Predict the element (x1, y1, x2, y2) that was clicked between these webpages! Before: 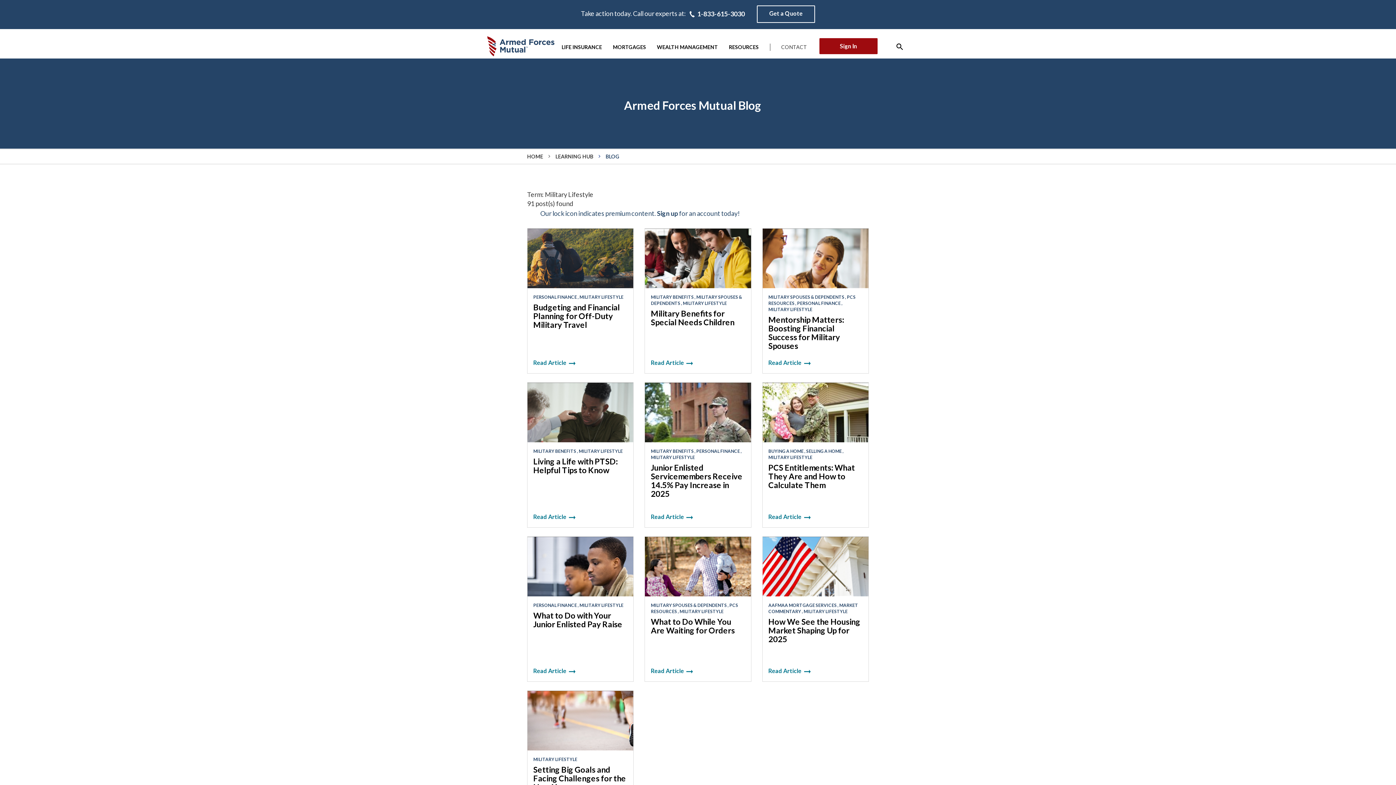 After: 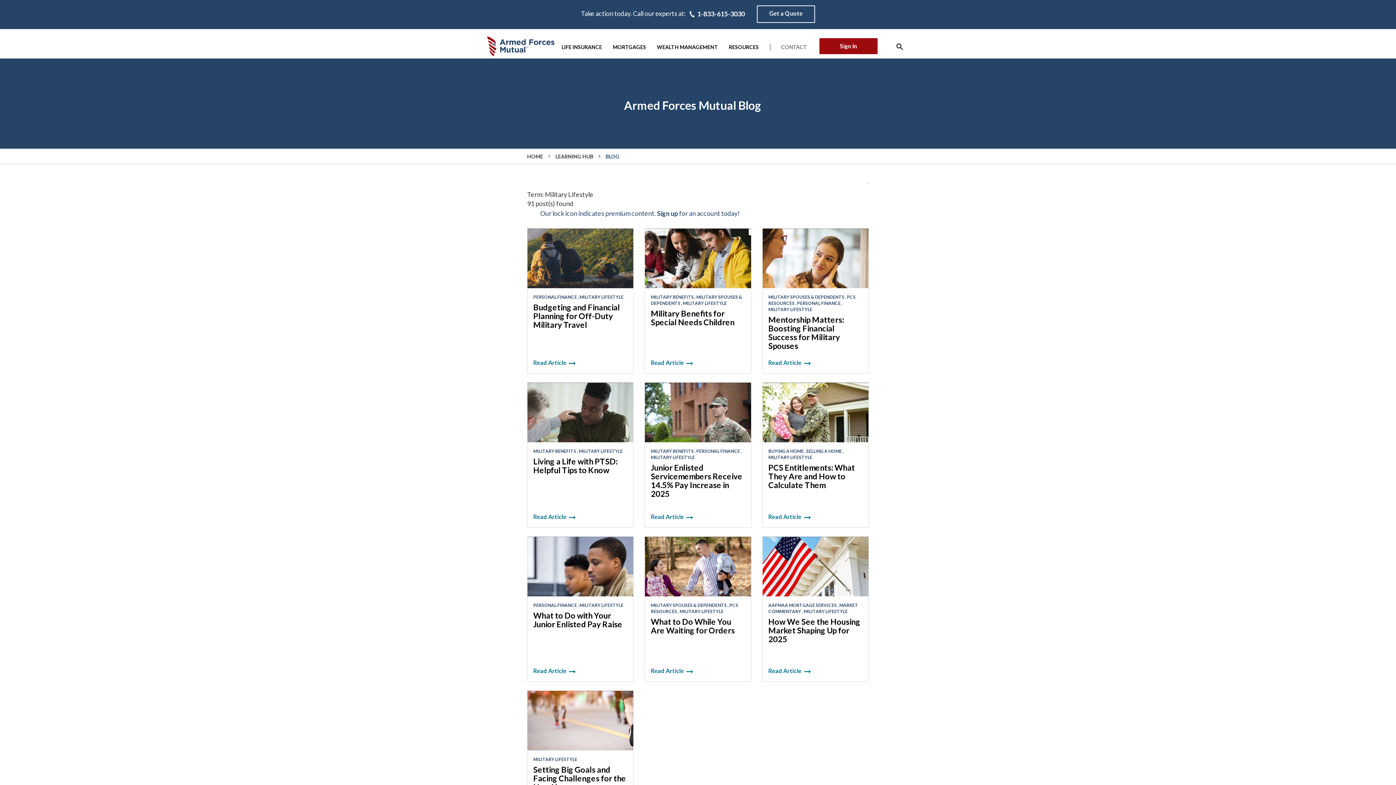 Action: bbox: (868, 176, 869, 184) label:  
Search